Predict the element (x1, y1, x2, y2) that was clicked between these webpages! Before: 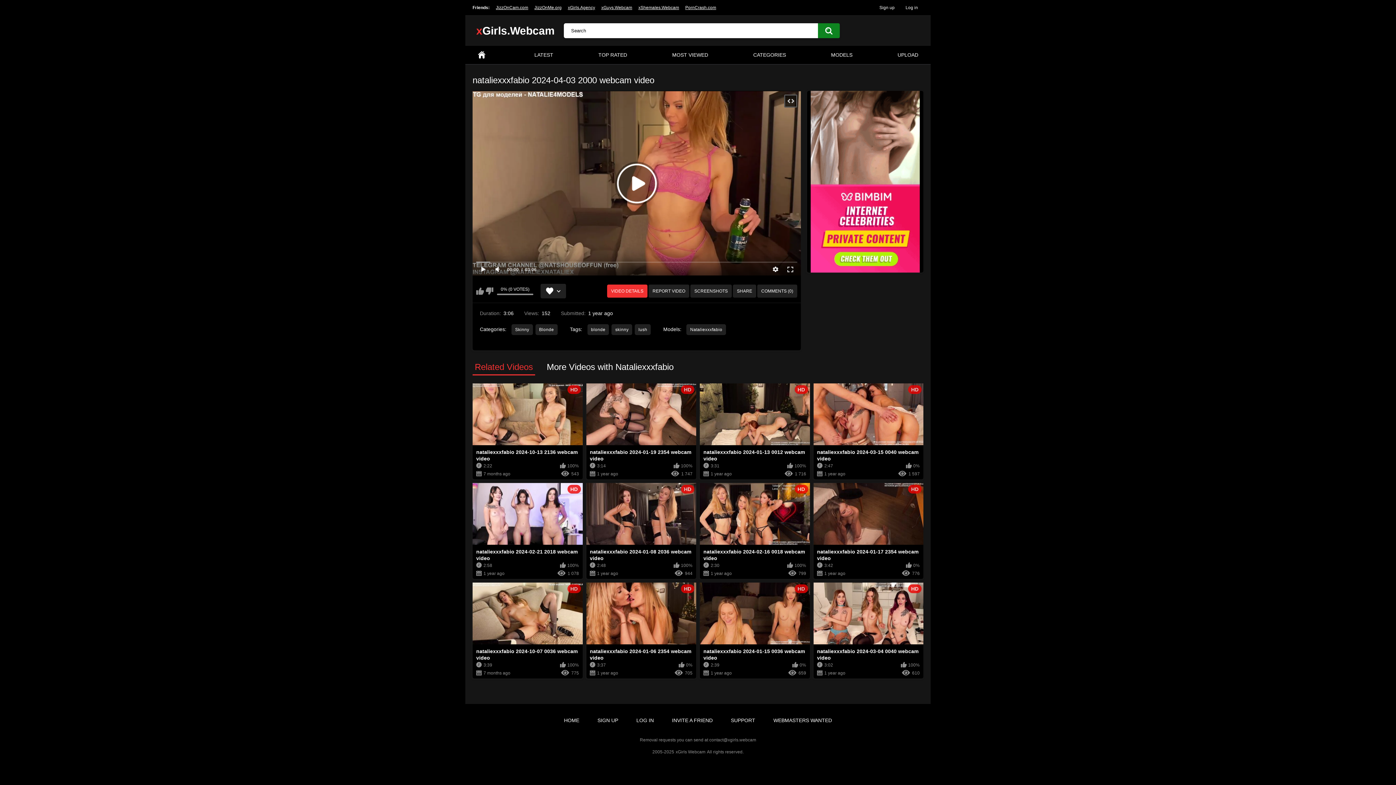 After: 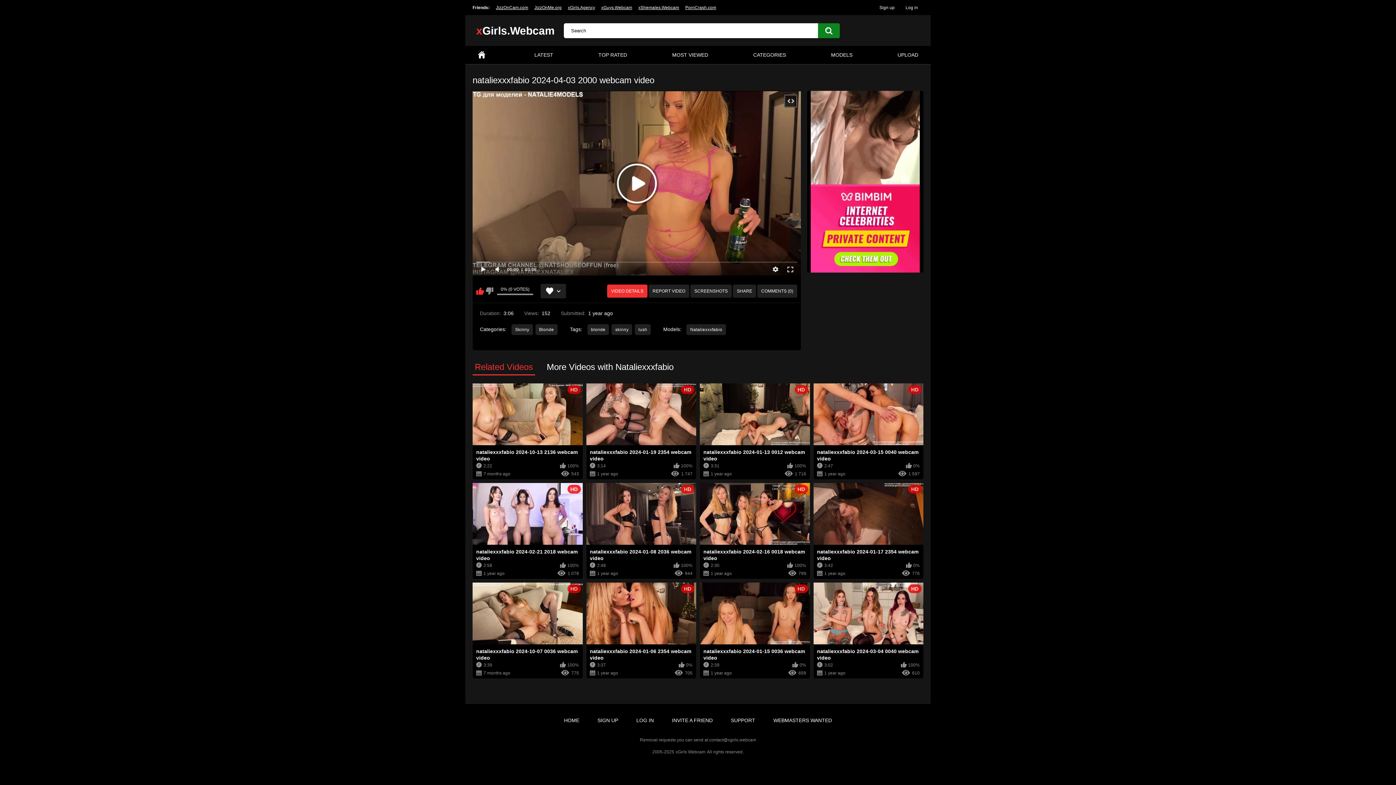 Action: bbox: (476, 287, 484, 294) label: I like this video